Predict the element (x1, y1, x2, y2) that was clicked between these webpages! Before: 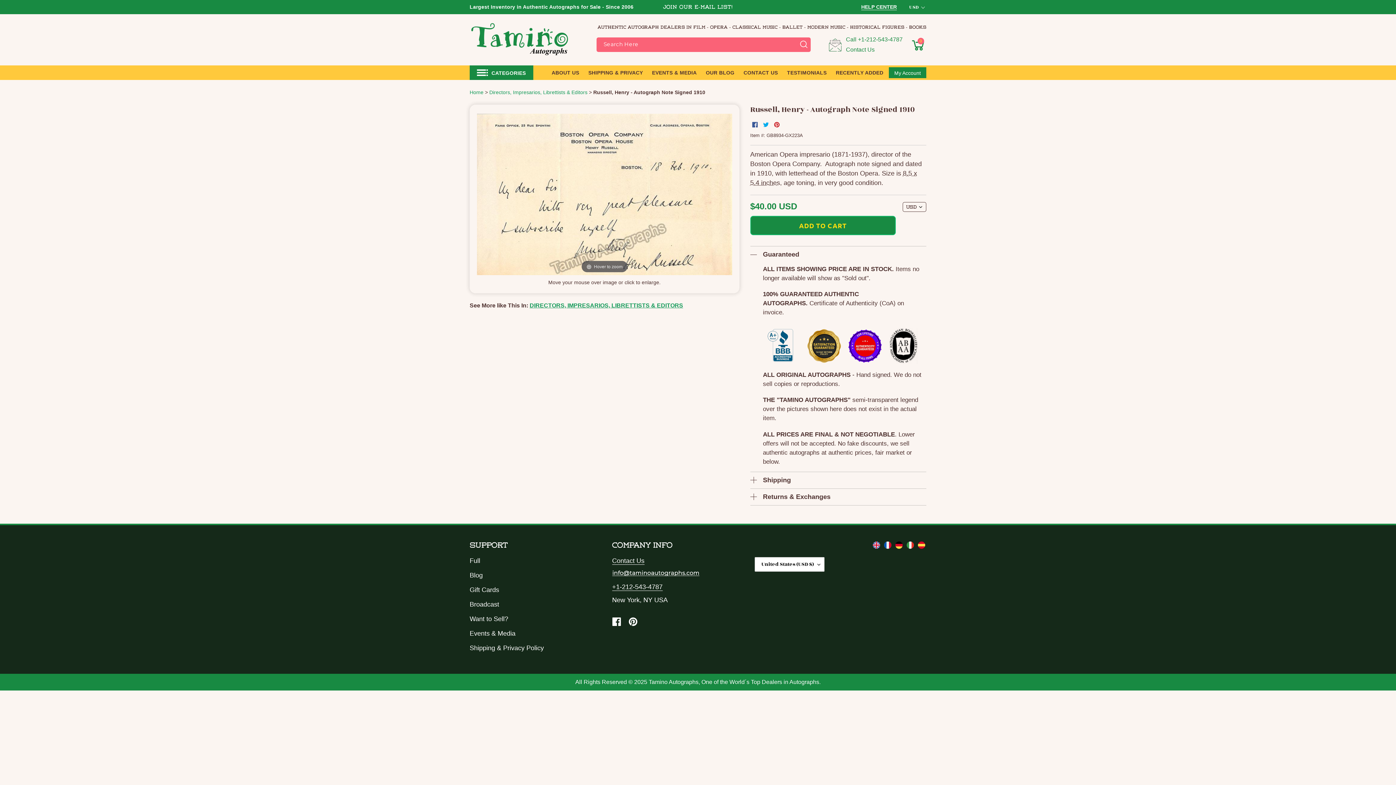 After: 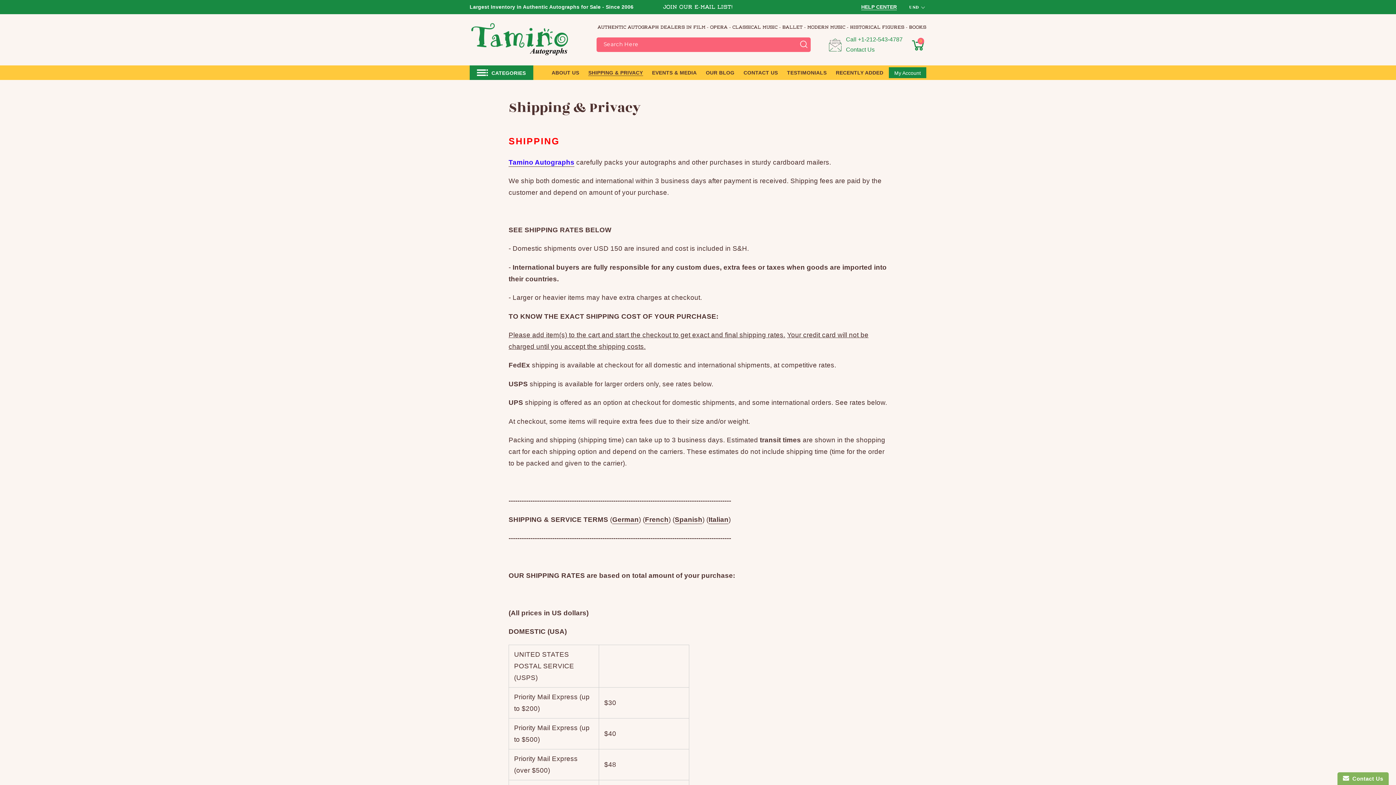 Action: bbox: (584, 66, 646, 78) label: SHIPPING & PRIVACY